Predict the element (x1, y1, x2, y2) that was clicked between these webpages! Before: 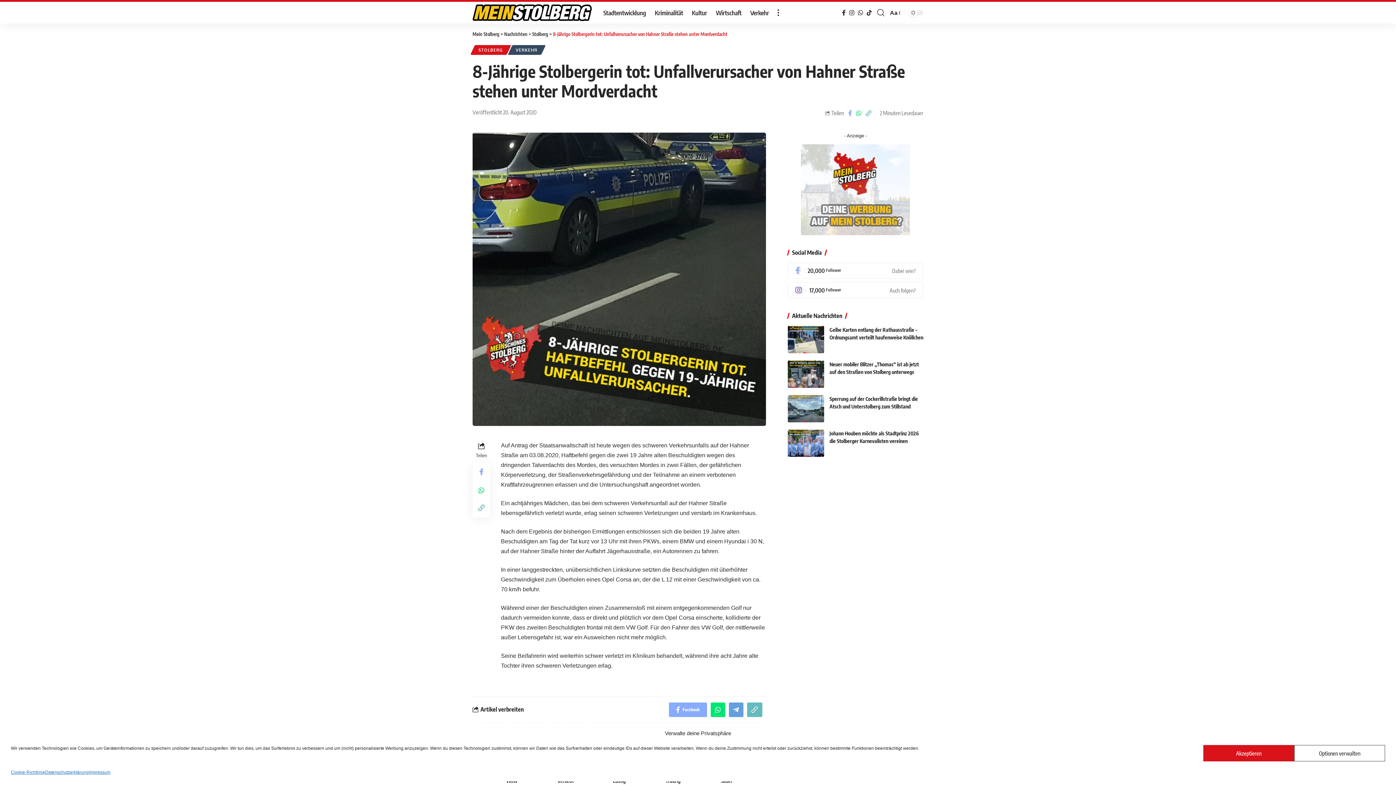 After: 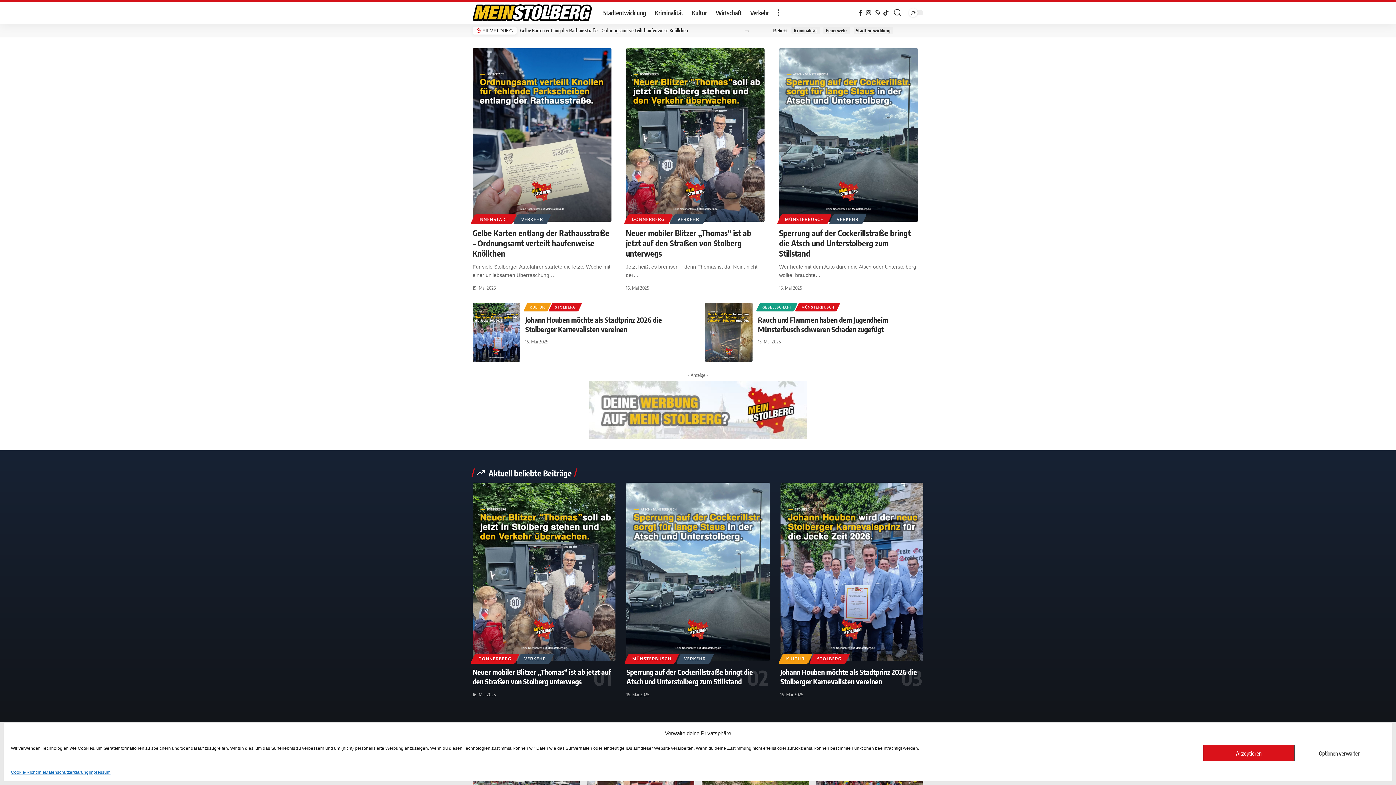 Action: bbox: (472, 1, 591, 23)